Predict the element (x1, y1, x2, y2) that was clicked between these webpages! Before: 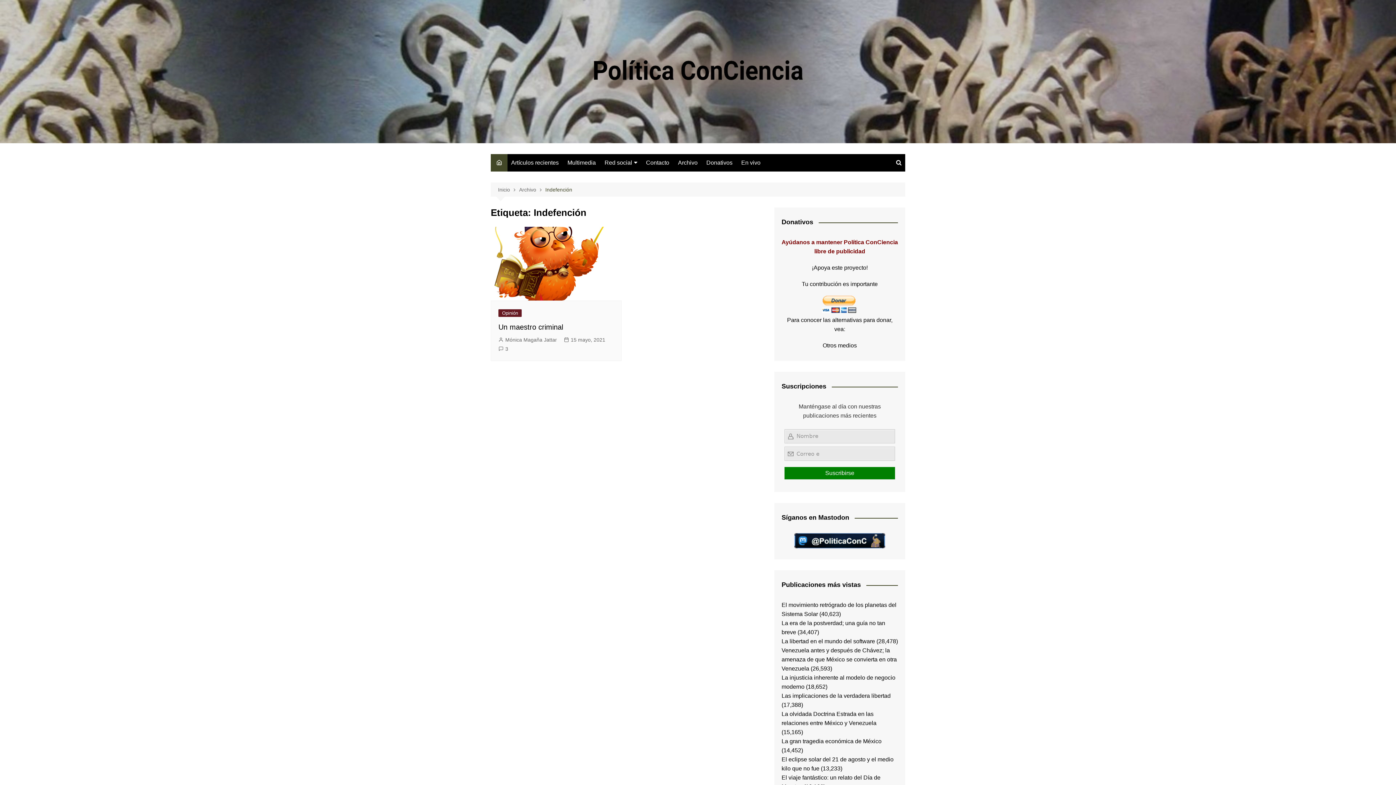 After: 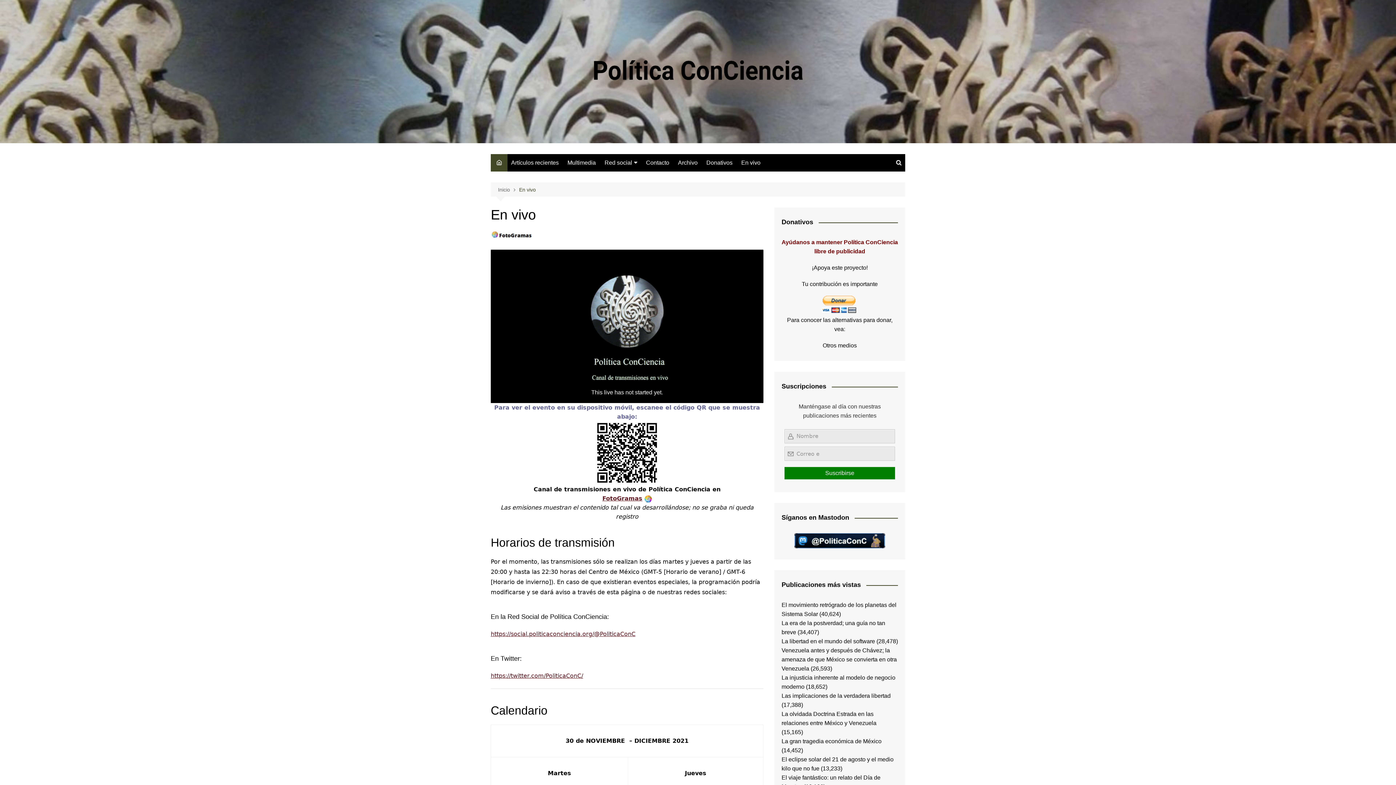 Action: label: En vivo bbox: (737, 154, 764, 171)